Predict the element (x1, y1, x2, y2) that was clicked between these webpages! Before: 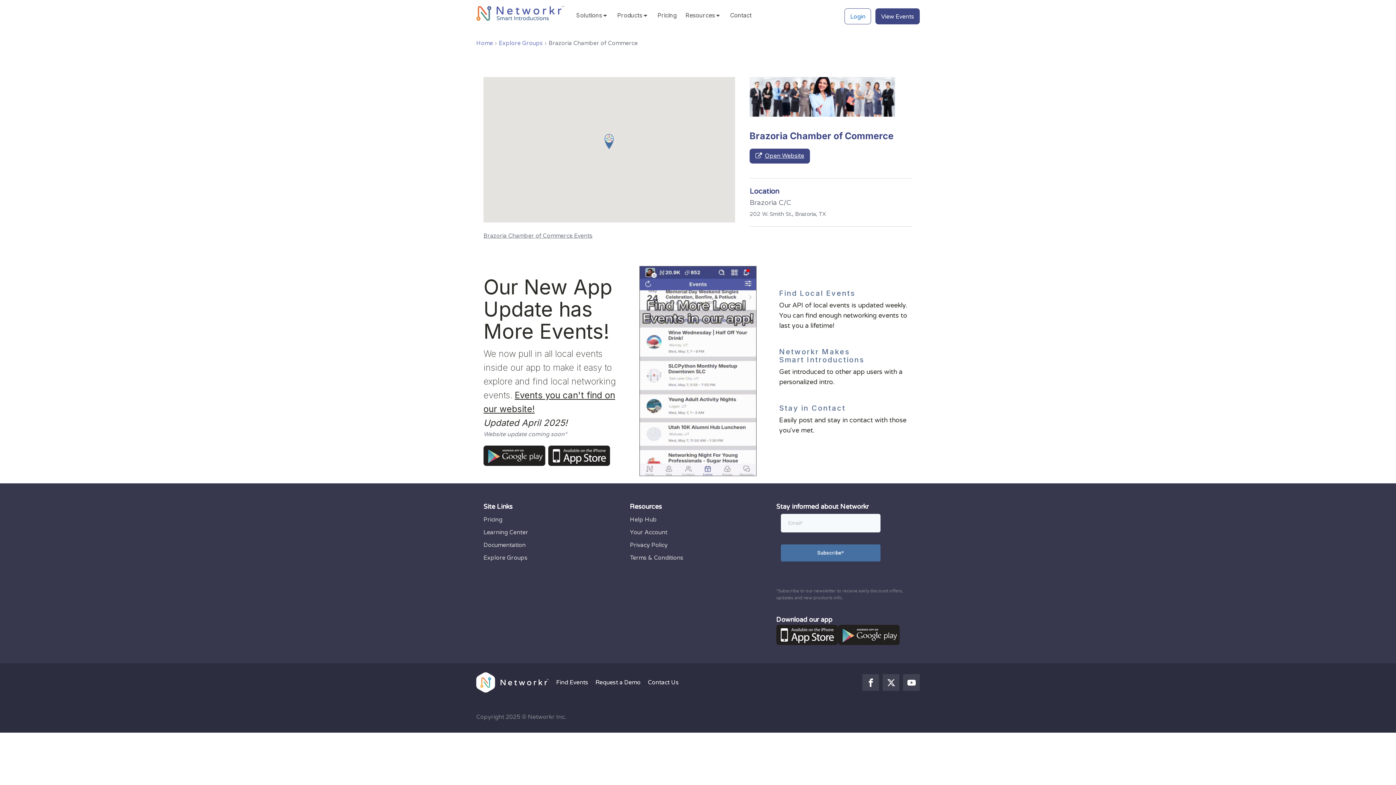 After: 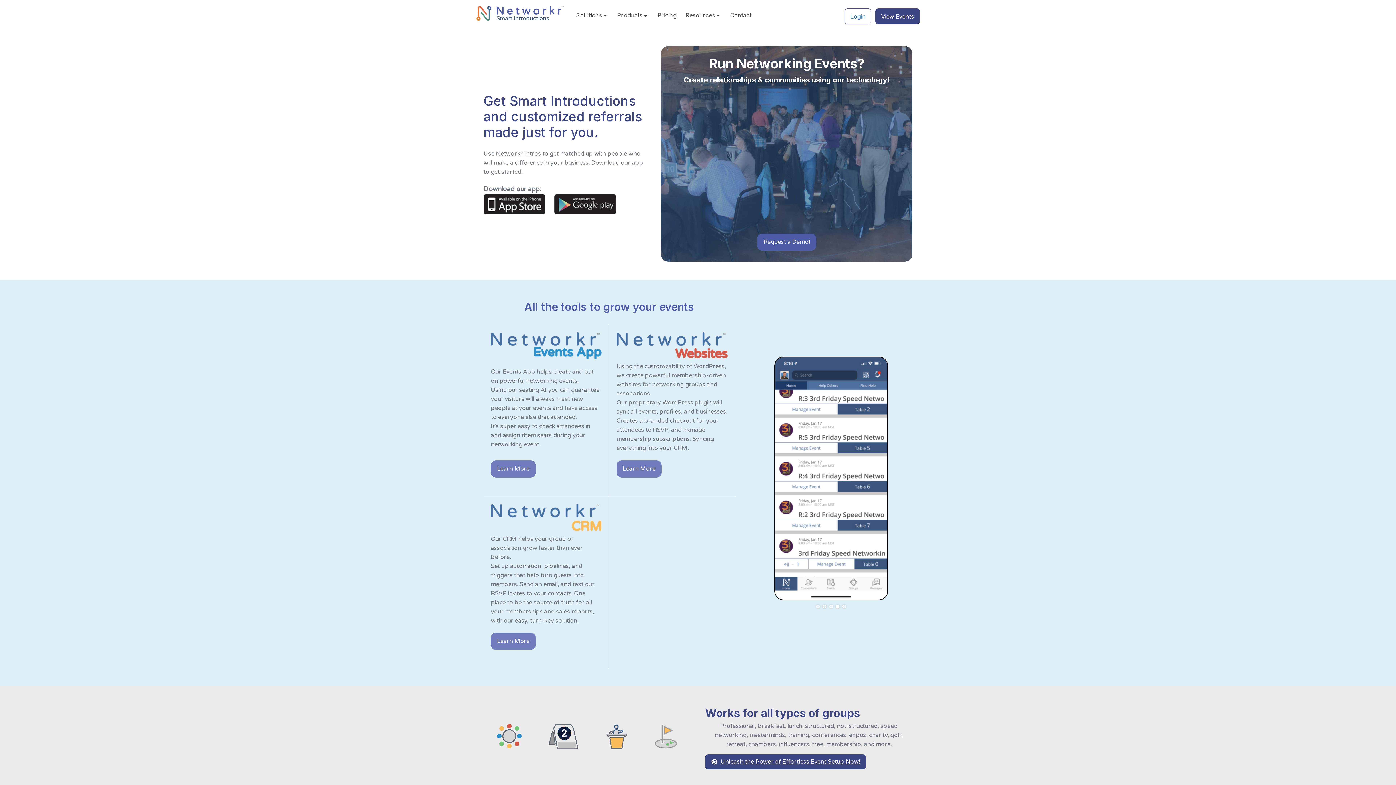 Action: bbox: (476, 5, 567, 26)